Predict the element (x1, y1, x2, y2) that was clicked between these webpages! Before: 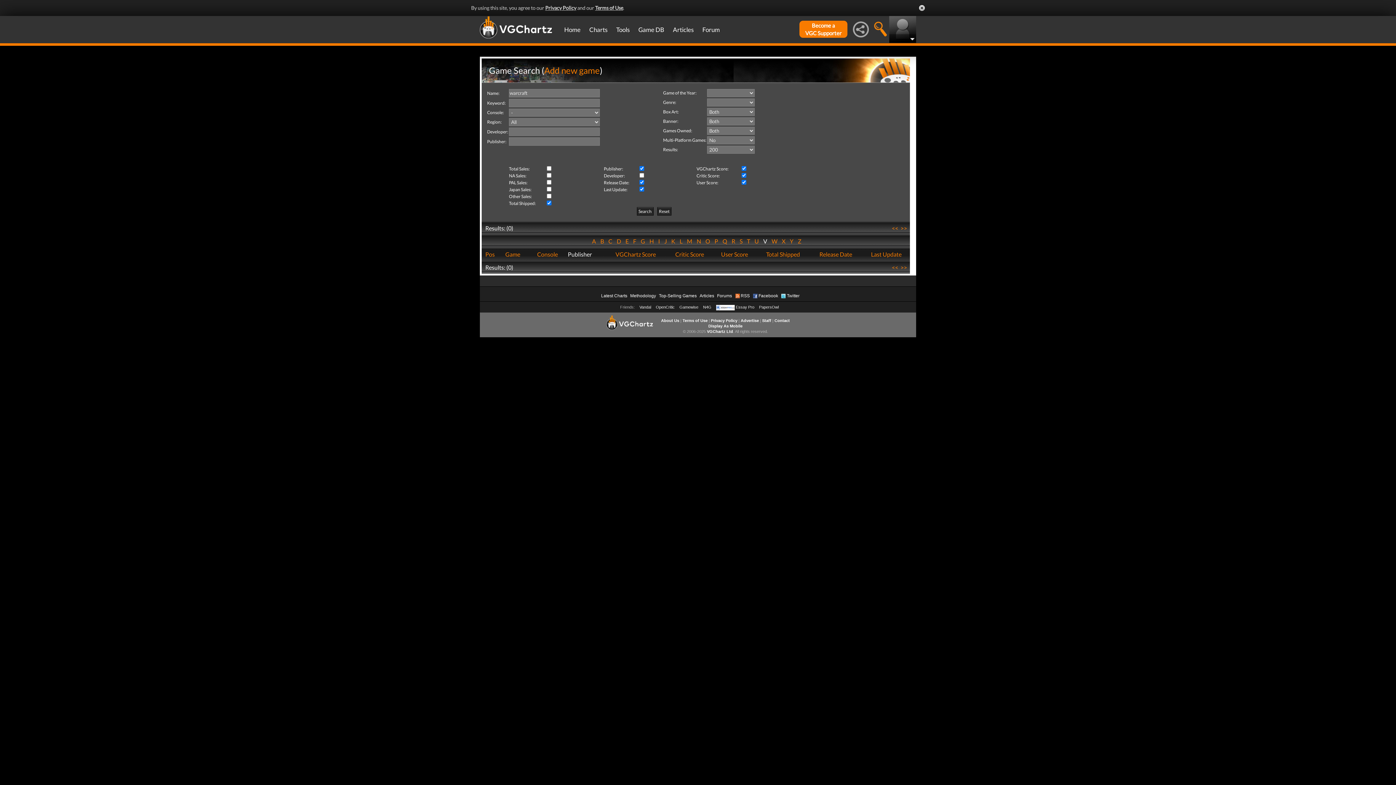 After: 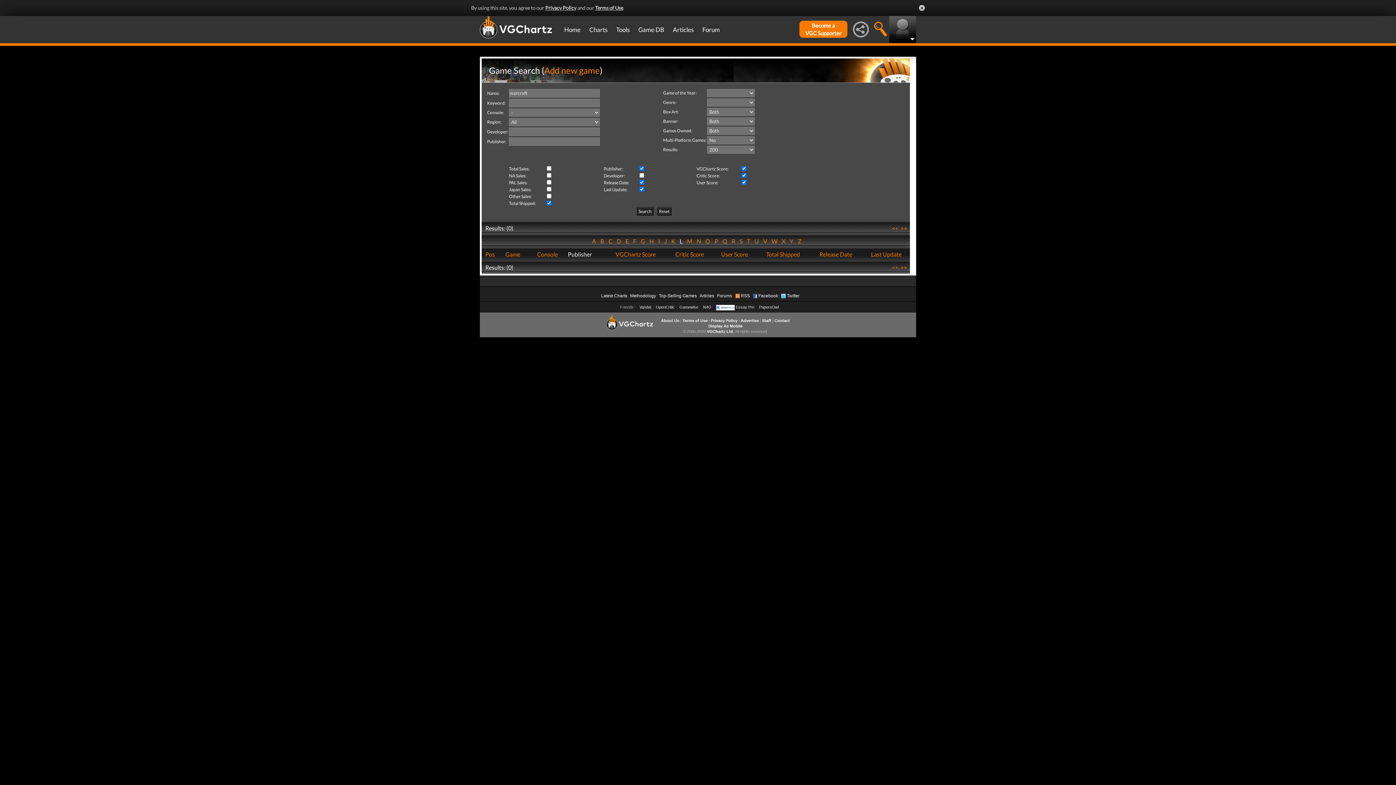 Action: label:   L   bbox: (677, 237, 684, 244)